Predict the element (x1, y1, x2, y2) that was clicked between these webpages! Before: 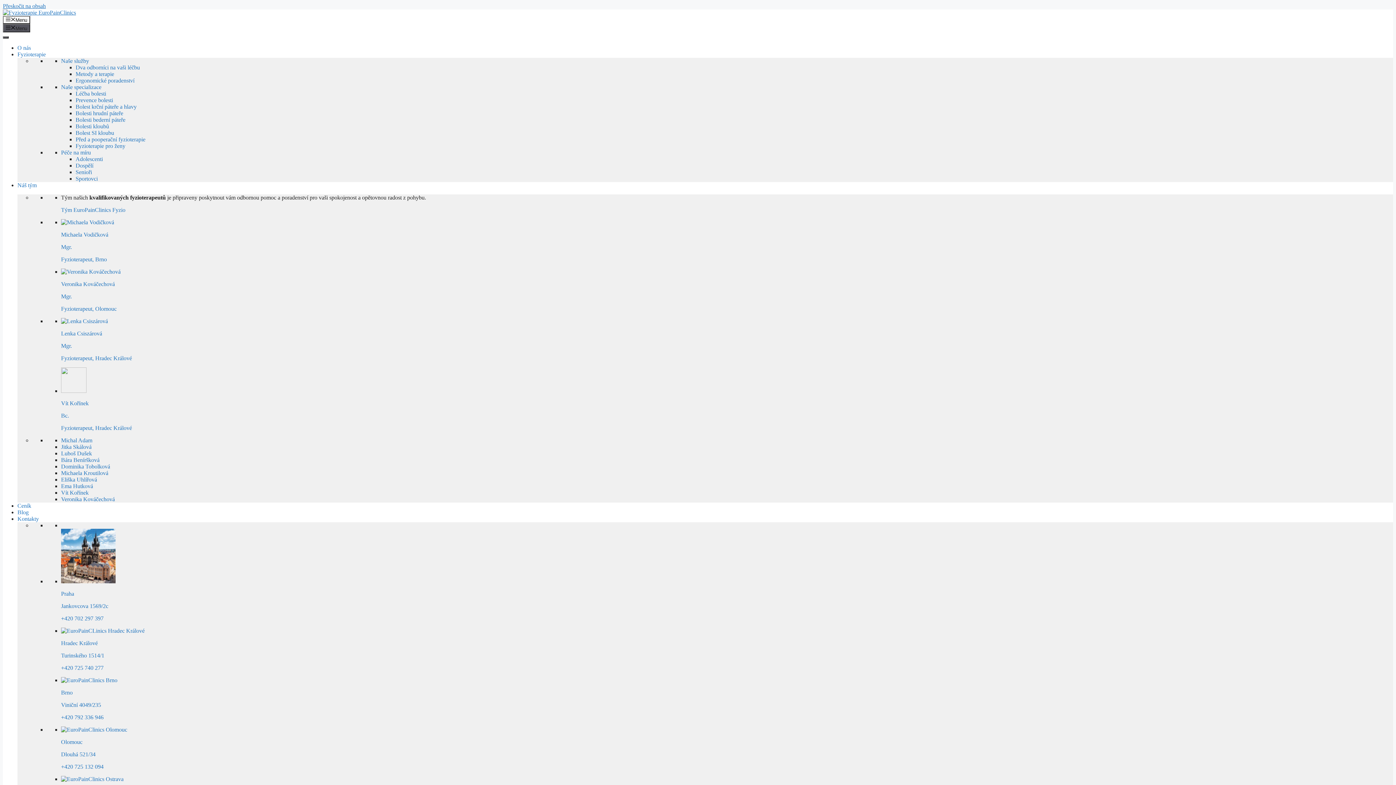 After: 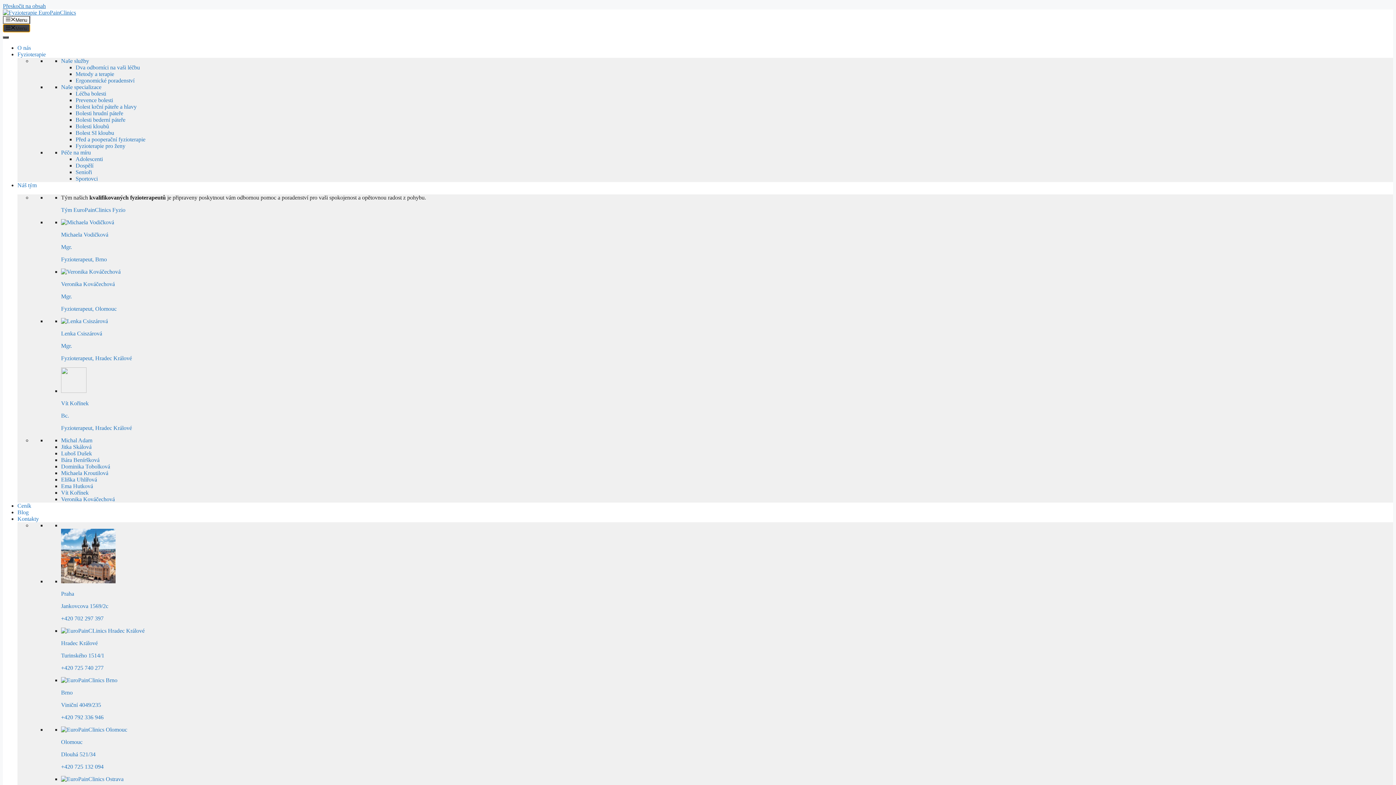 Action: bbox: (2, 24, 30, 32) label: Menu